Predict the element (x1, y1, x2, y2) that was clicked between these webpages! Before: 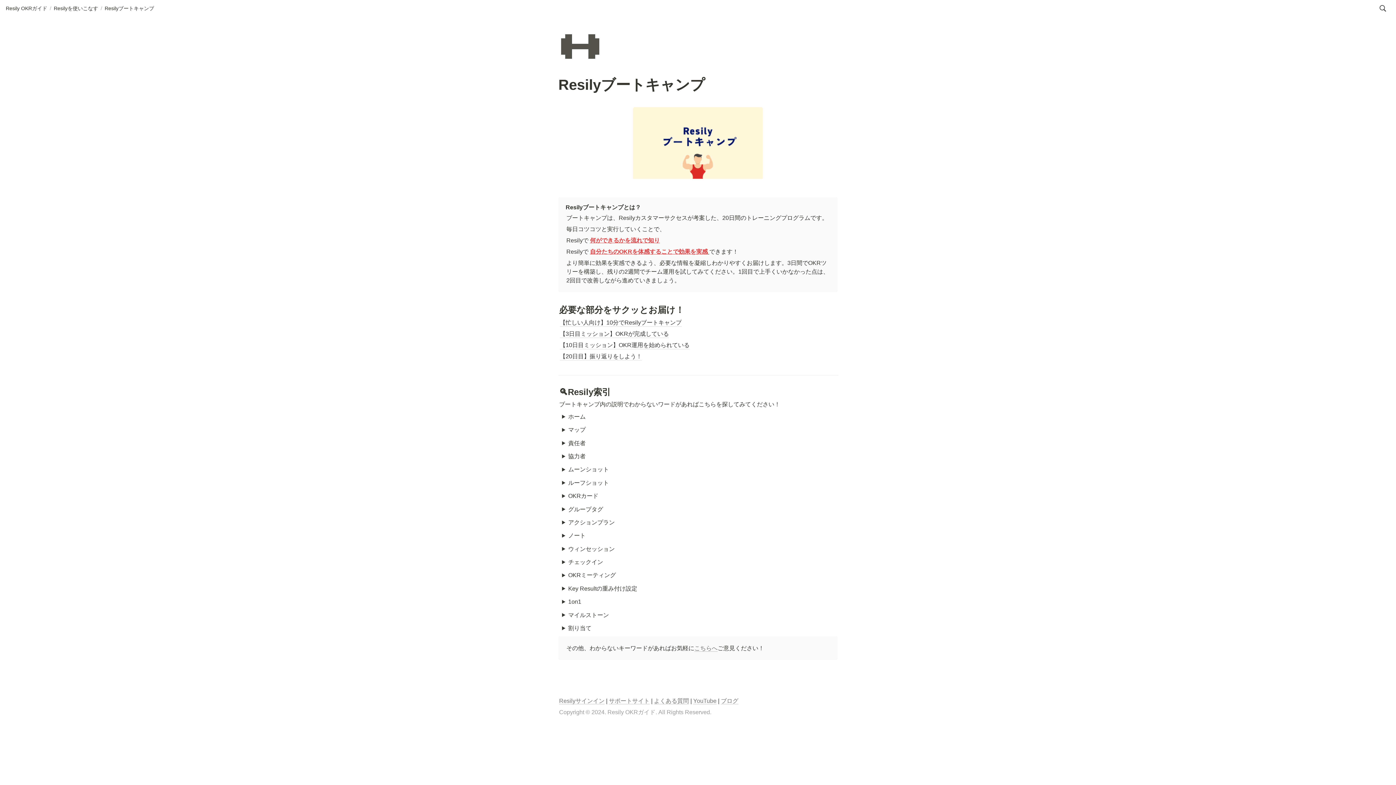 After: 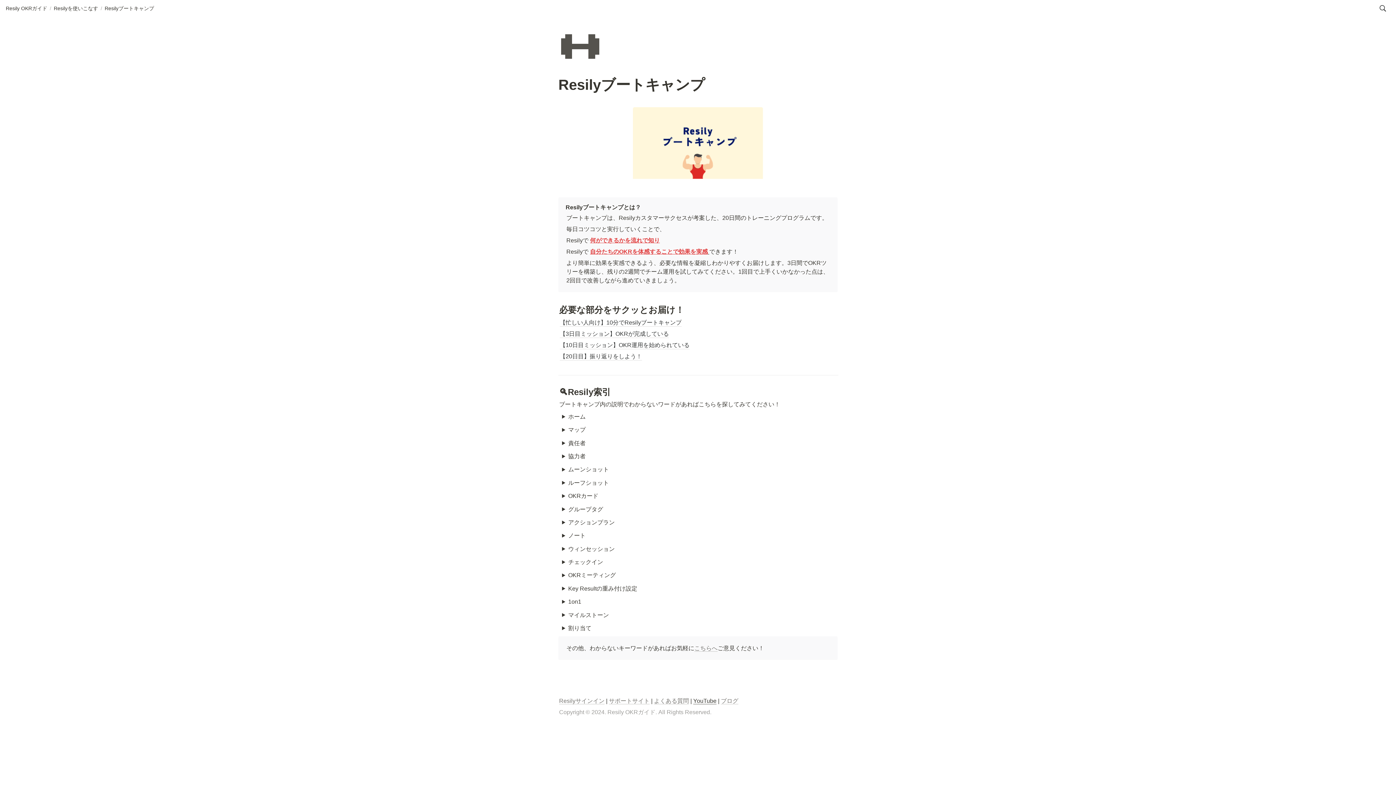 Action: bbox: (693, 698, 716, 704) label: YouTube